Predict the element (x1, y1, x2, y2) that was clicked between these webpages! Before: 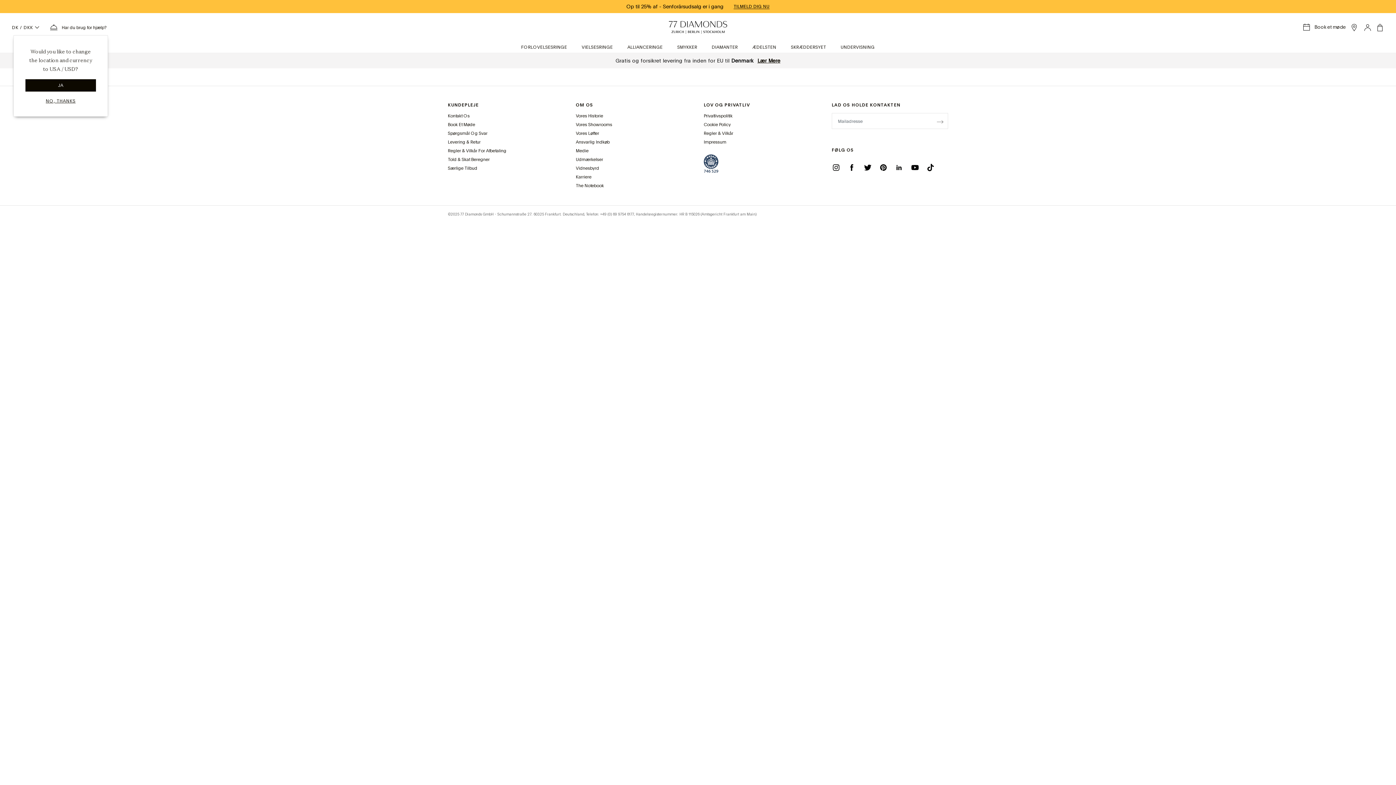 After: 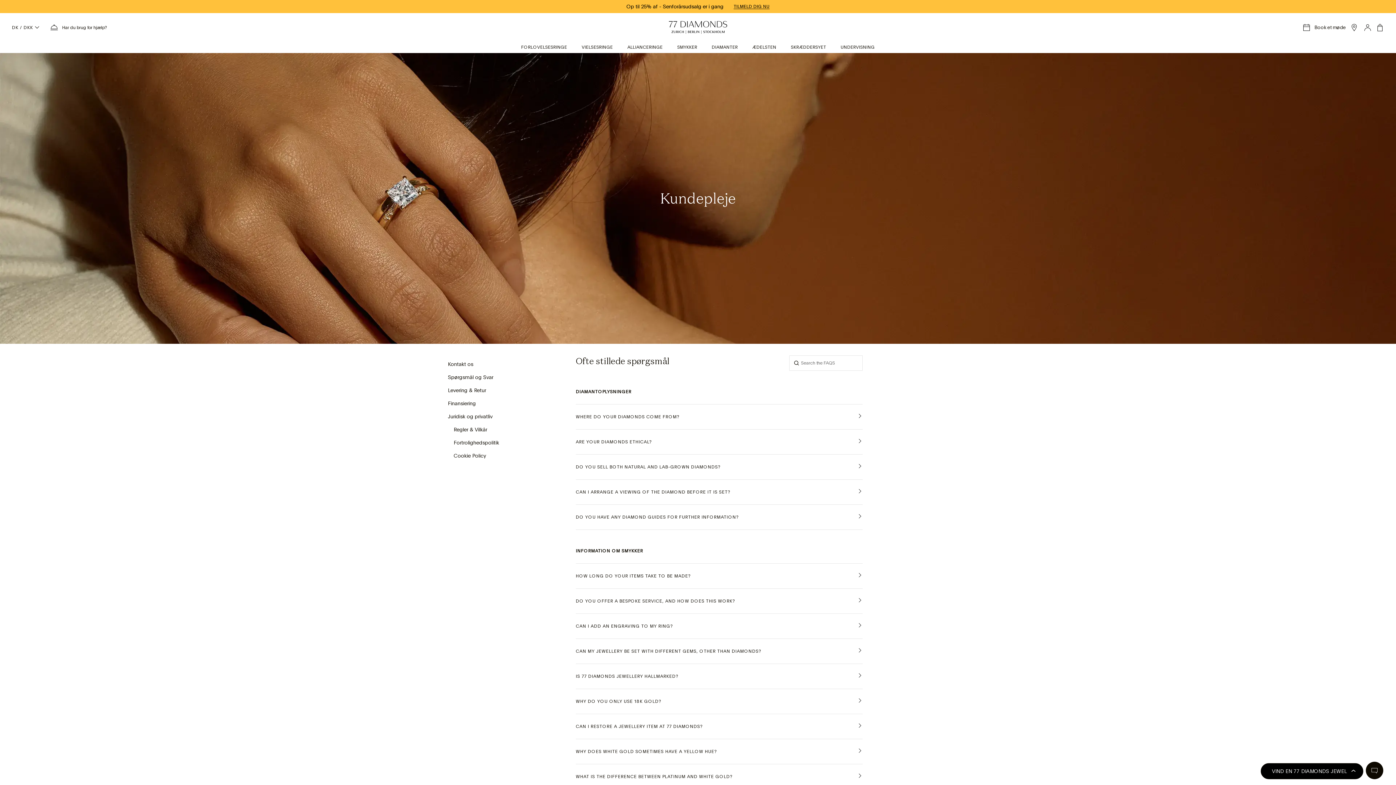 Action: label: Spørgsmål og Svar bbox: (448, 131, 487, 135)